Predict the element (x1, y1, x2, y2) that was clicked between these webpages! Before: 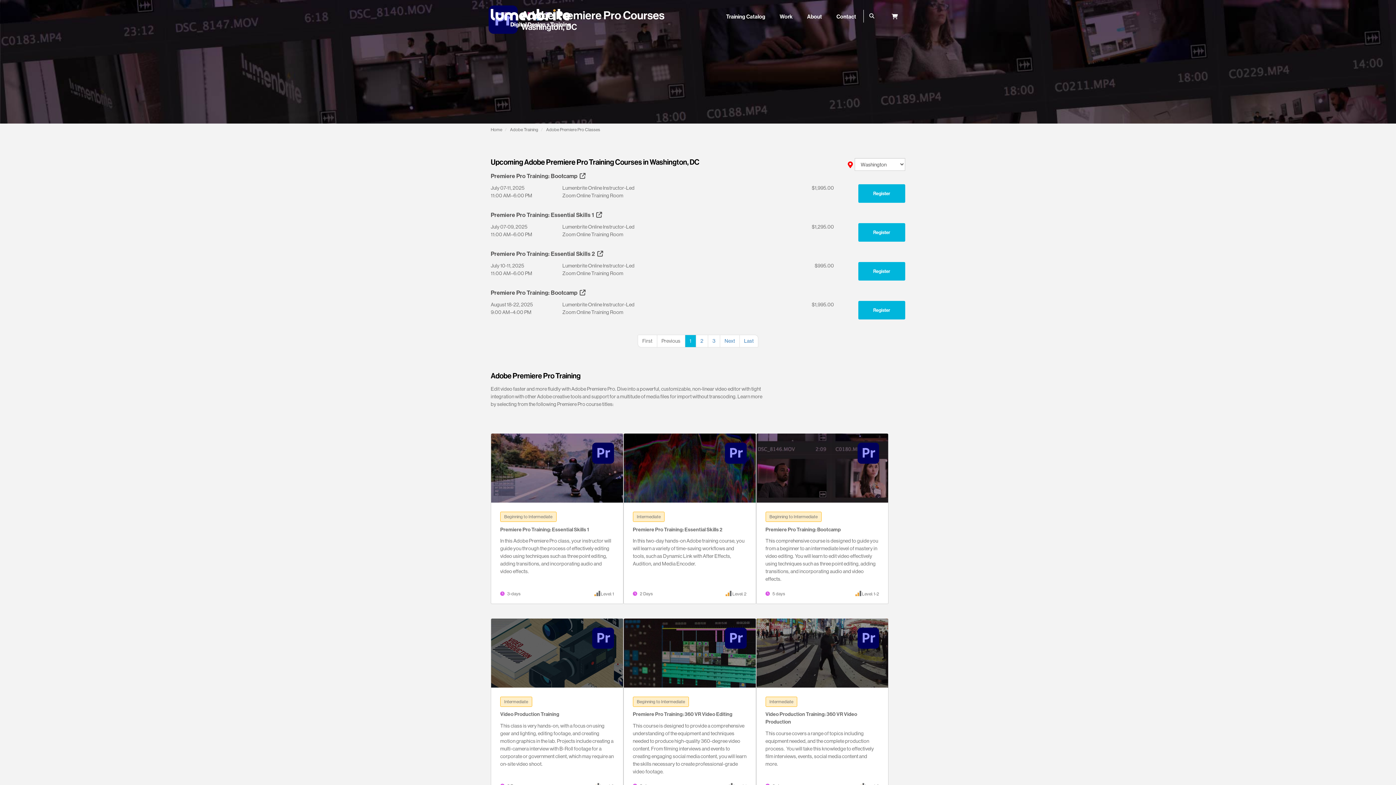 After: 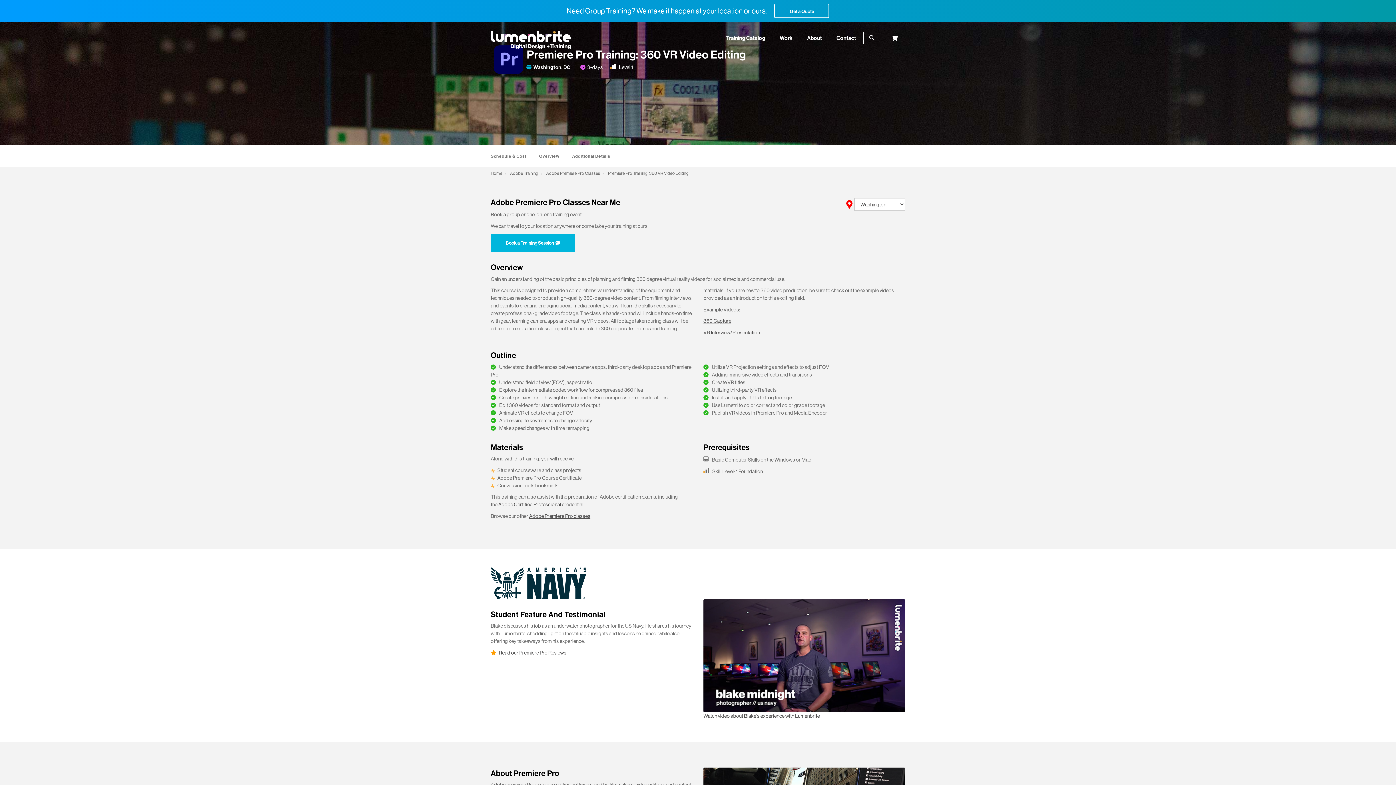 Action: bbox: (623, 619, 755, 687)